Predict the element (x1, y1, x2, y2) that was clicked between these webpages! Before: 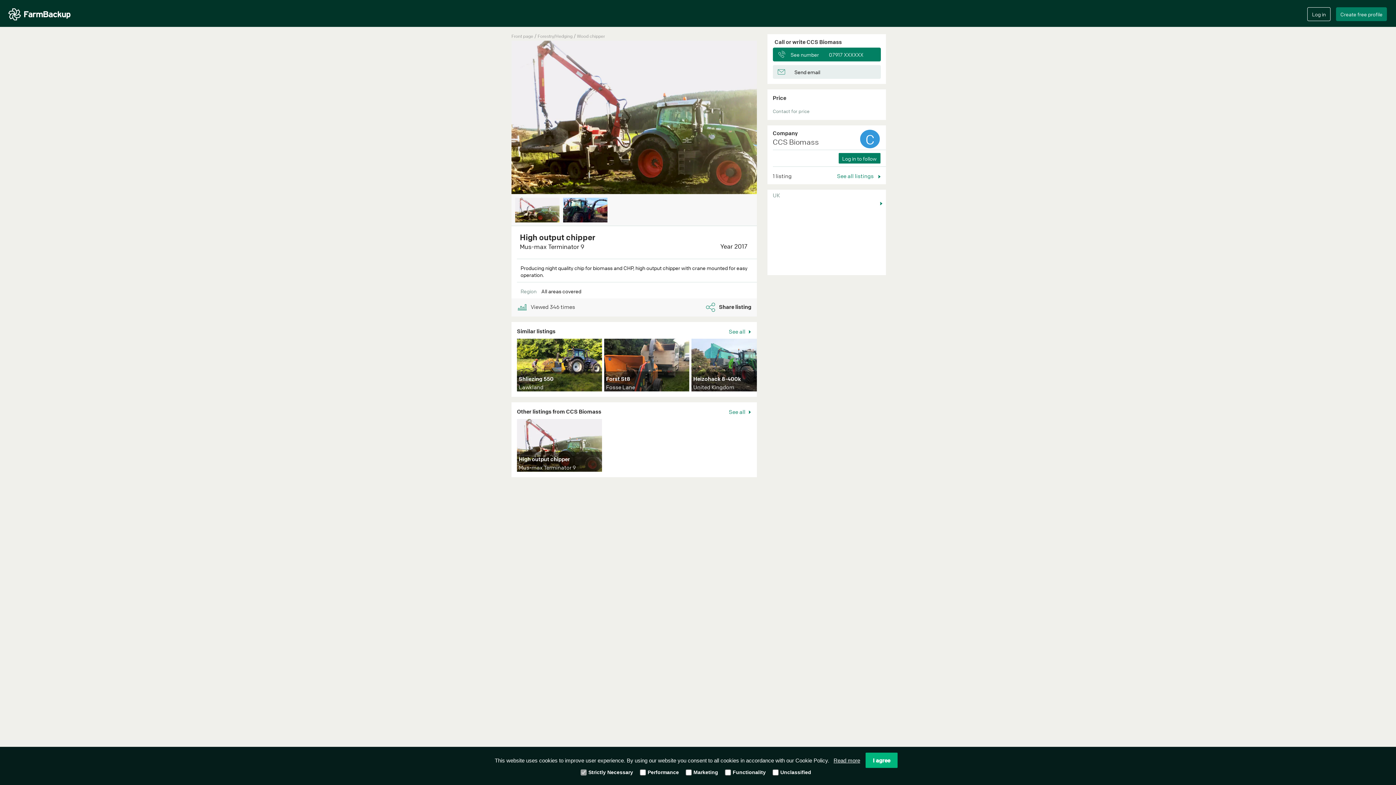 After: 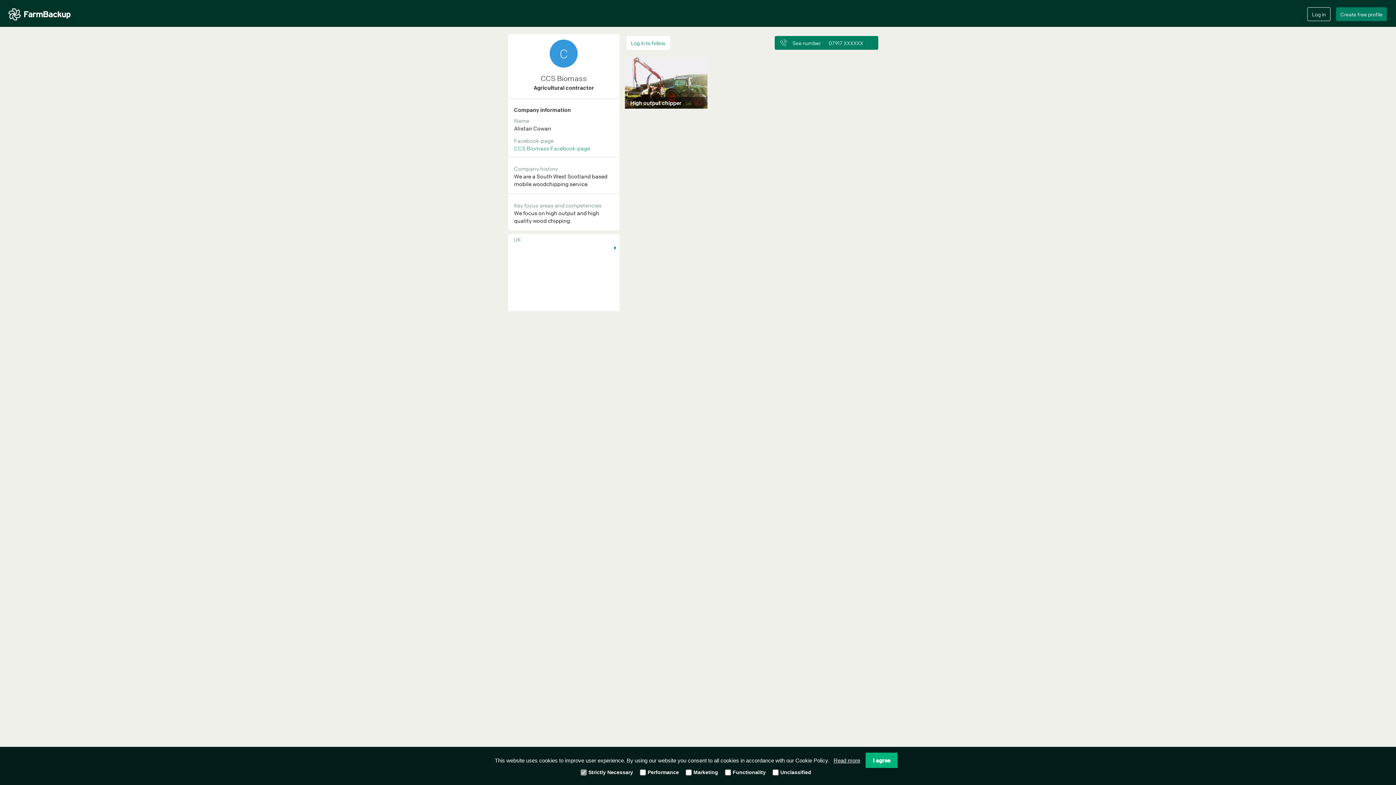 Action: label: See all  bbox: (728, 408, 750, 415)